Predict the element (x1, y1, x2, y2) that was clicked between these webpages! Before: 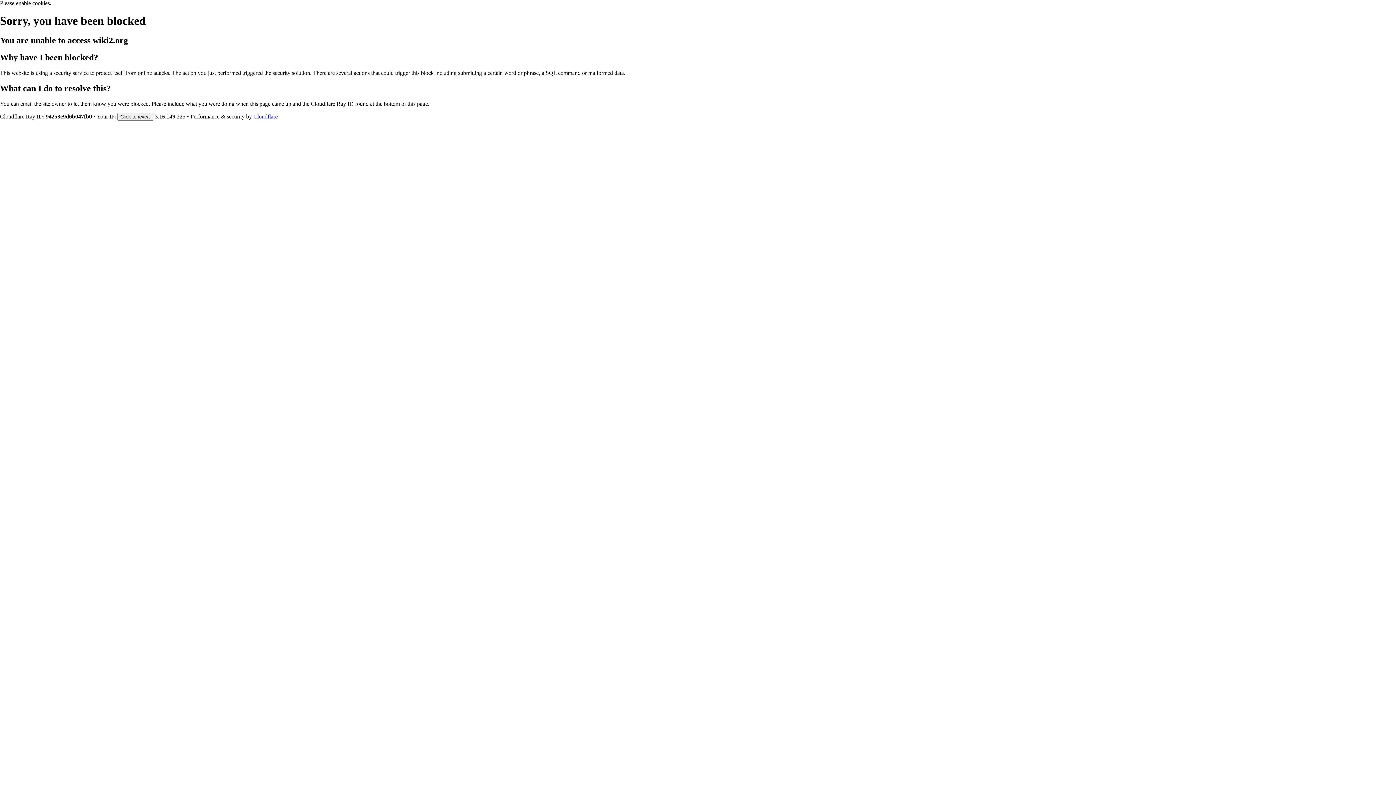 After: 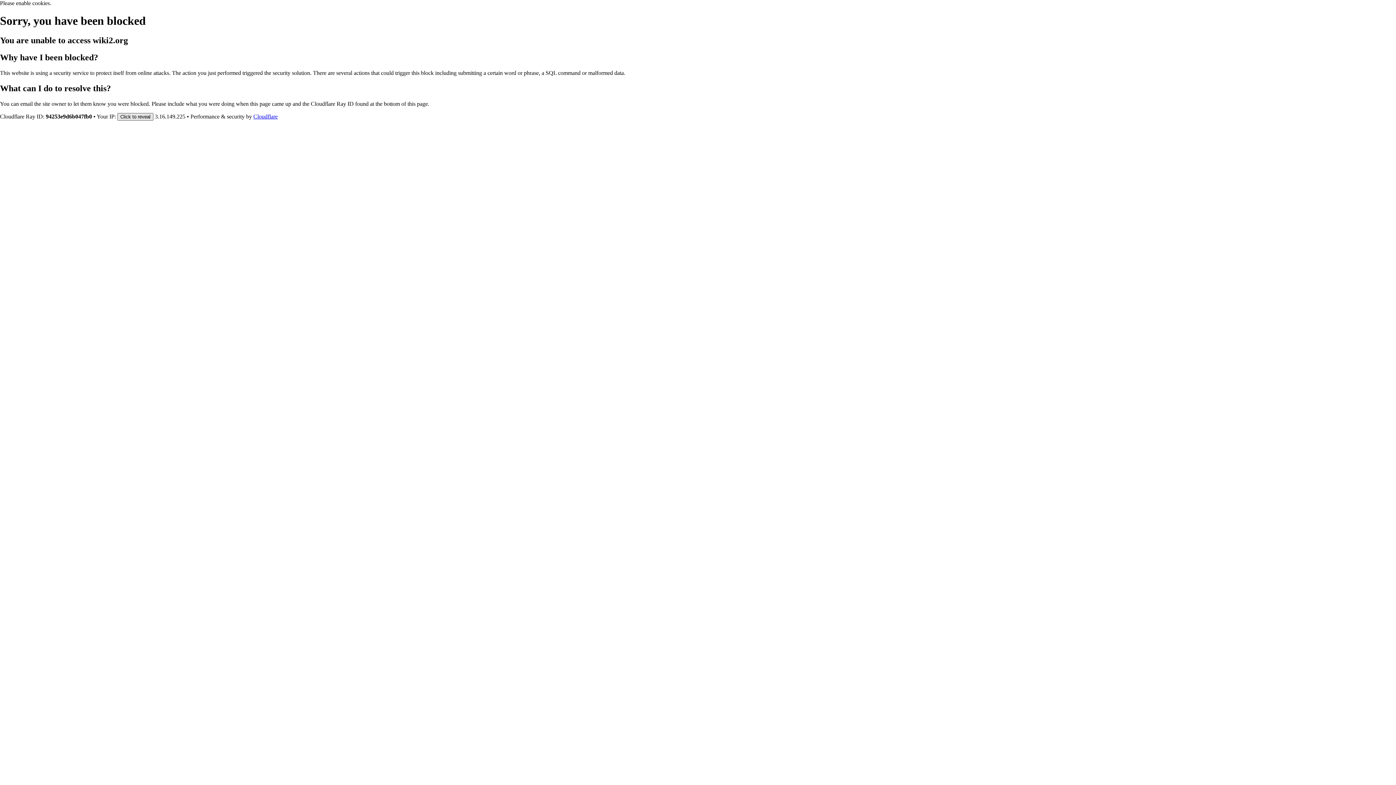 Action: bbox: (117, 112, 153, 120) label: Click to reveal